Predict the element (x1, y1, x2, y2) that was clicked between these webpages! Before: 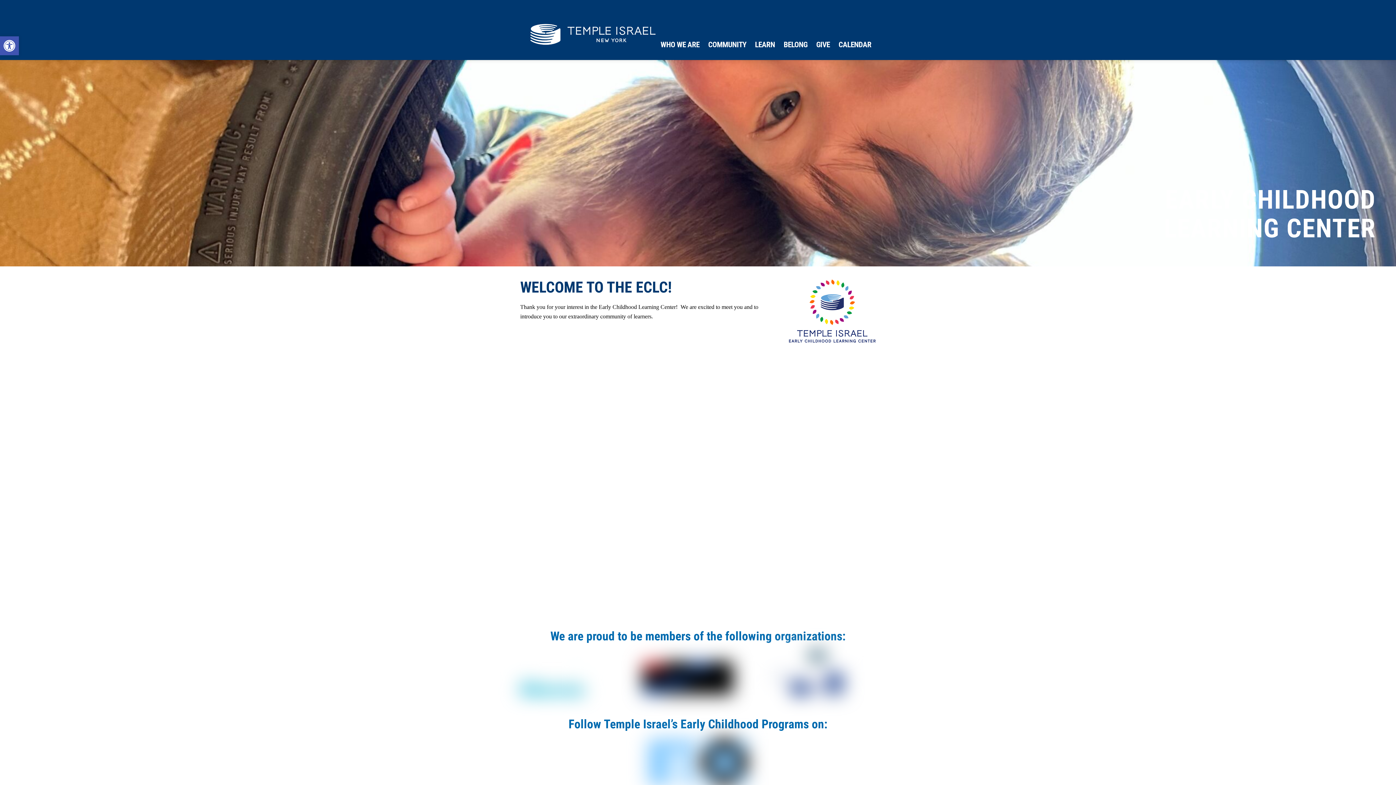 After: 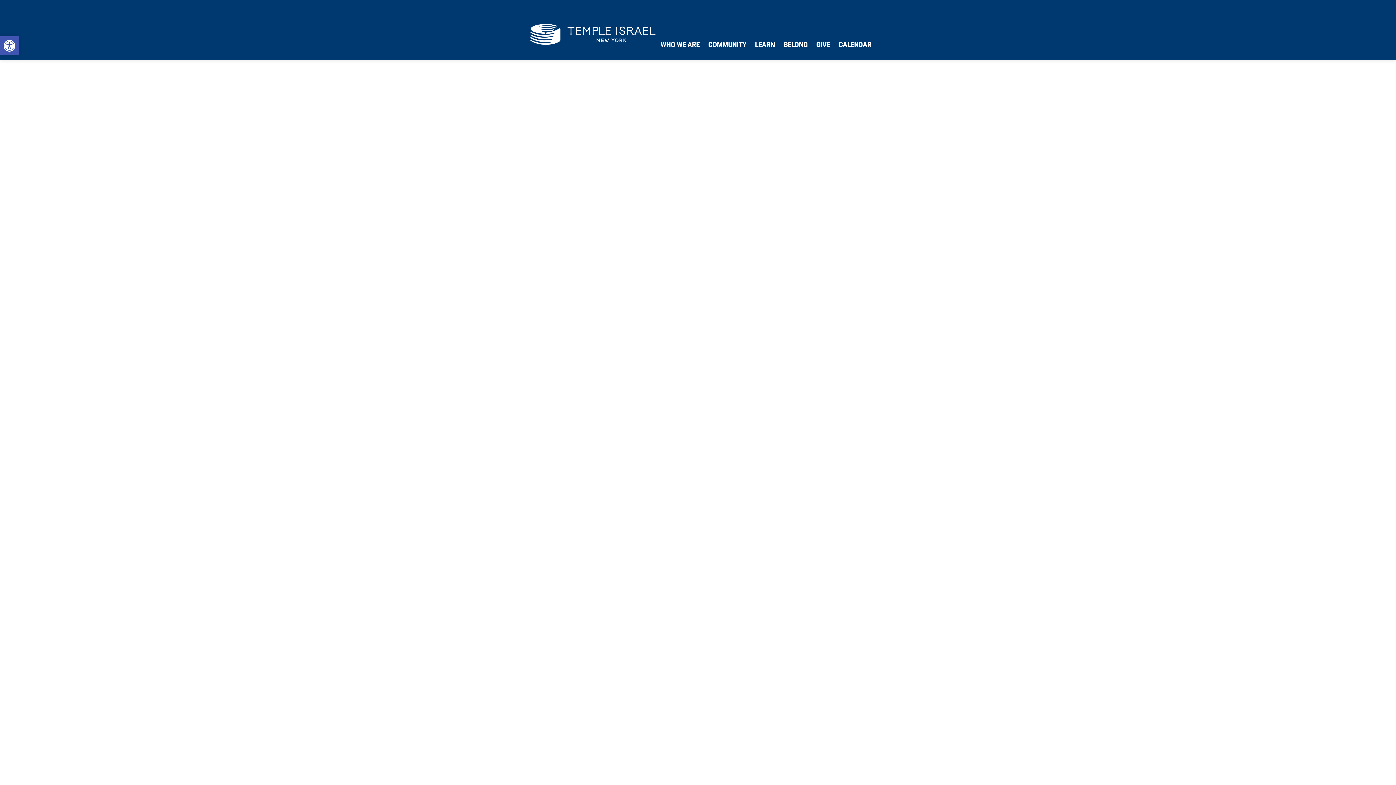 Action: bbox: (520, 38, 665, 54)